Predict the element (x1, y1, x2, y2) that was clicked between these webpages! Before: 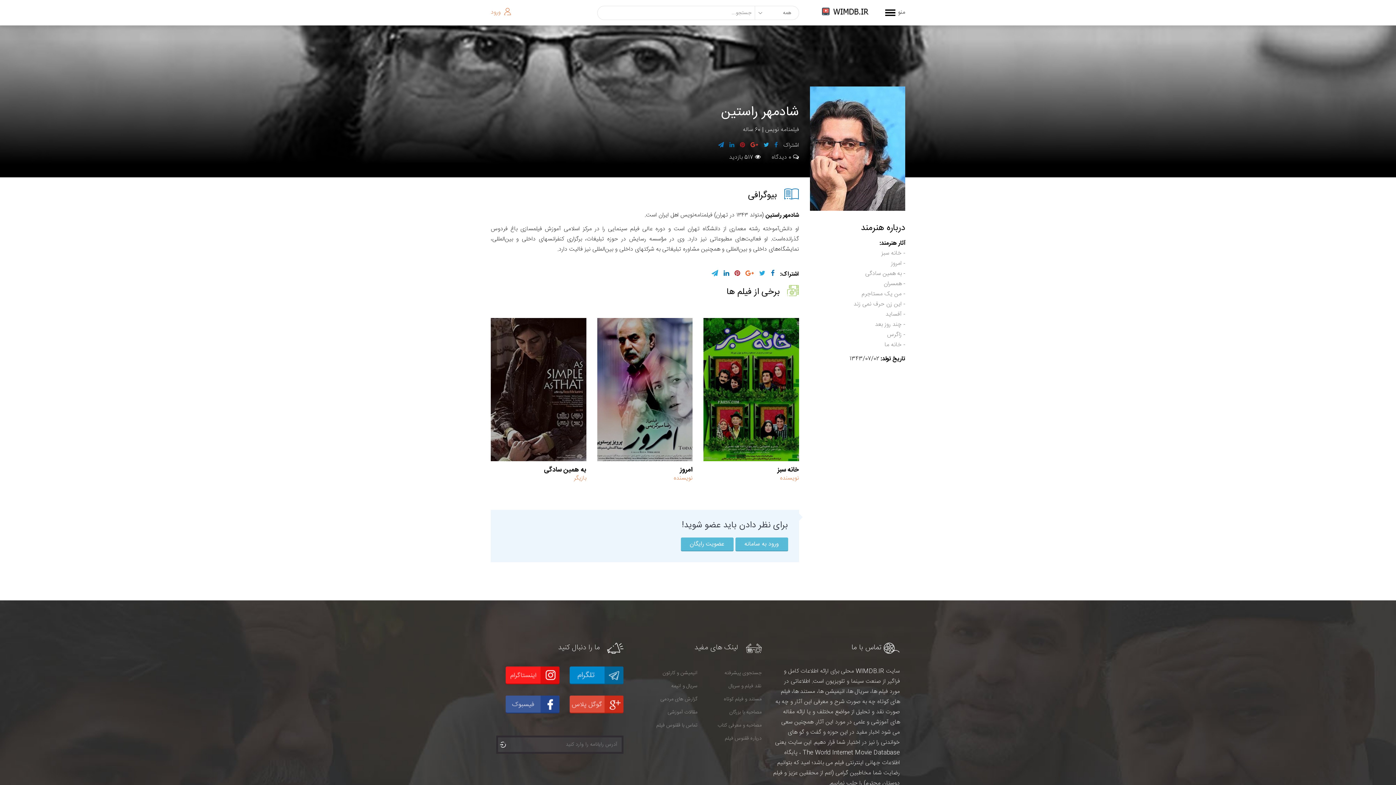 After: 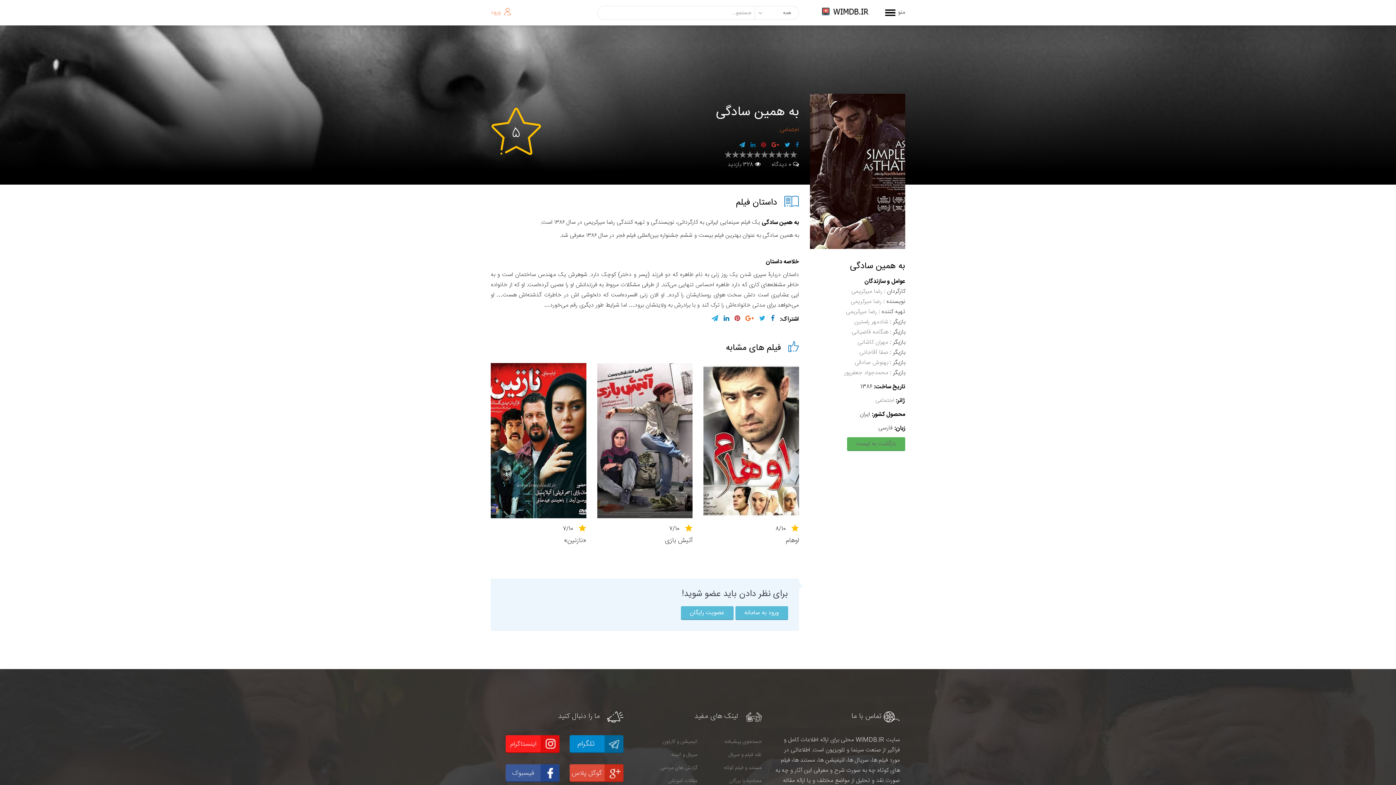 Action: bbox: (865, 269, 905, 278) label: - به همین سادگی